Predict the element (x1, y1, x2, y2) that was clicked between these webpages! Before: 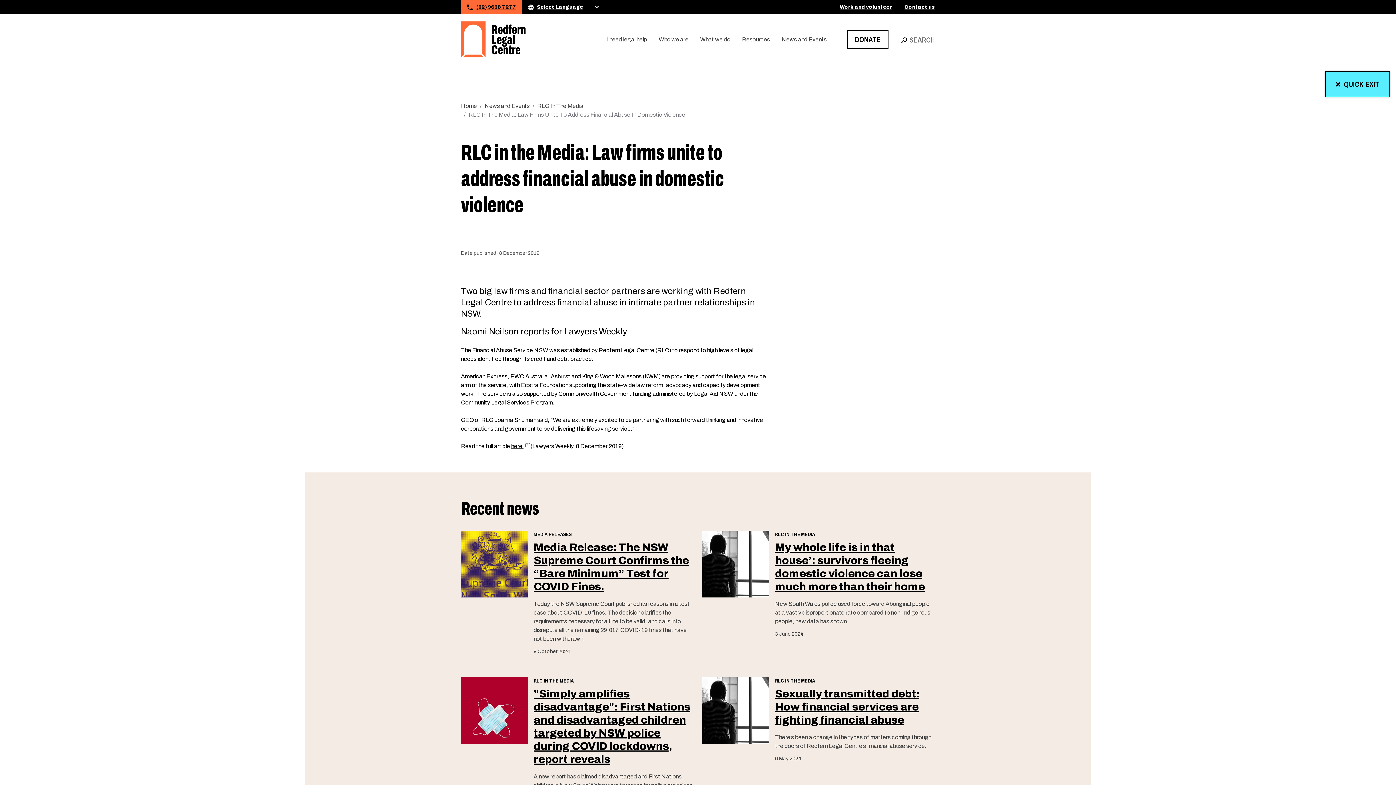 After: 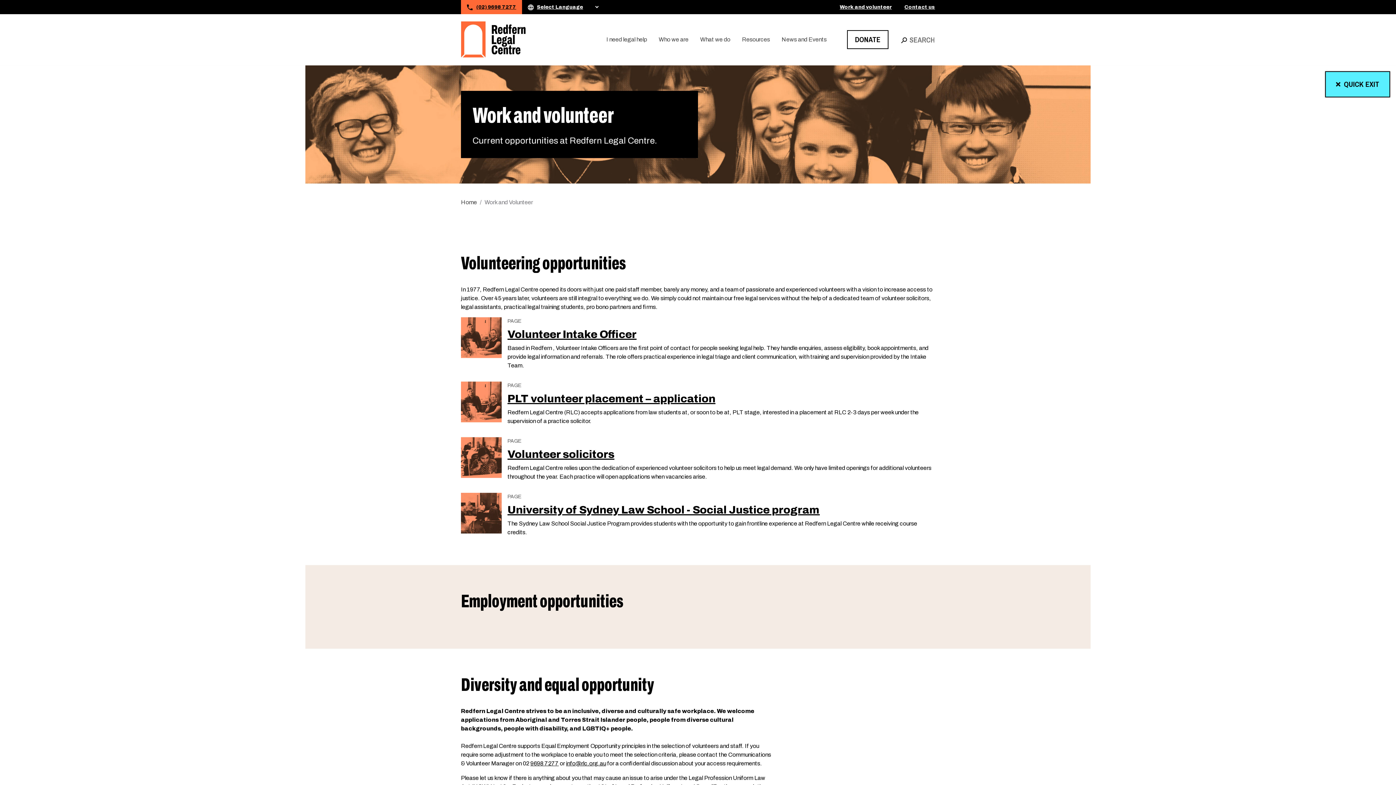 Action: bbox: (840, 4, 892, 9) label: Work and volunteer